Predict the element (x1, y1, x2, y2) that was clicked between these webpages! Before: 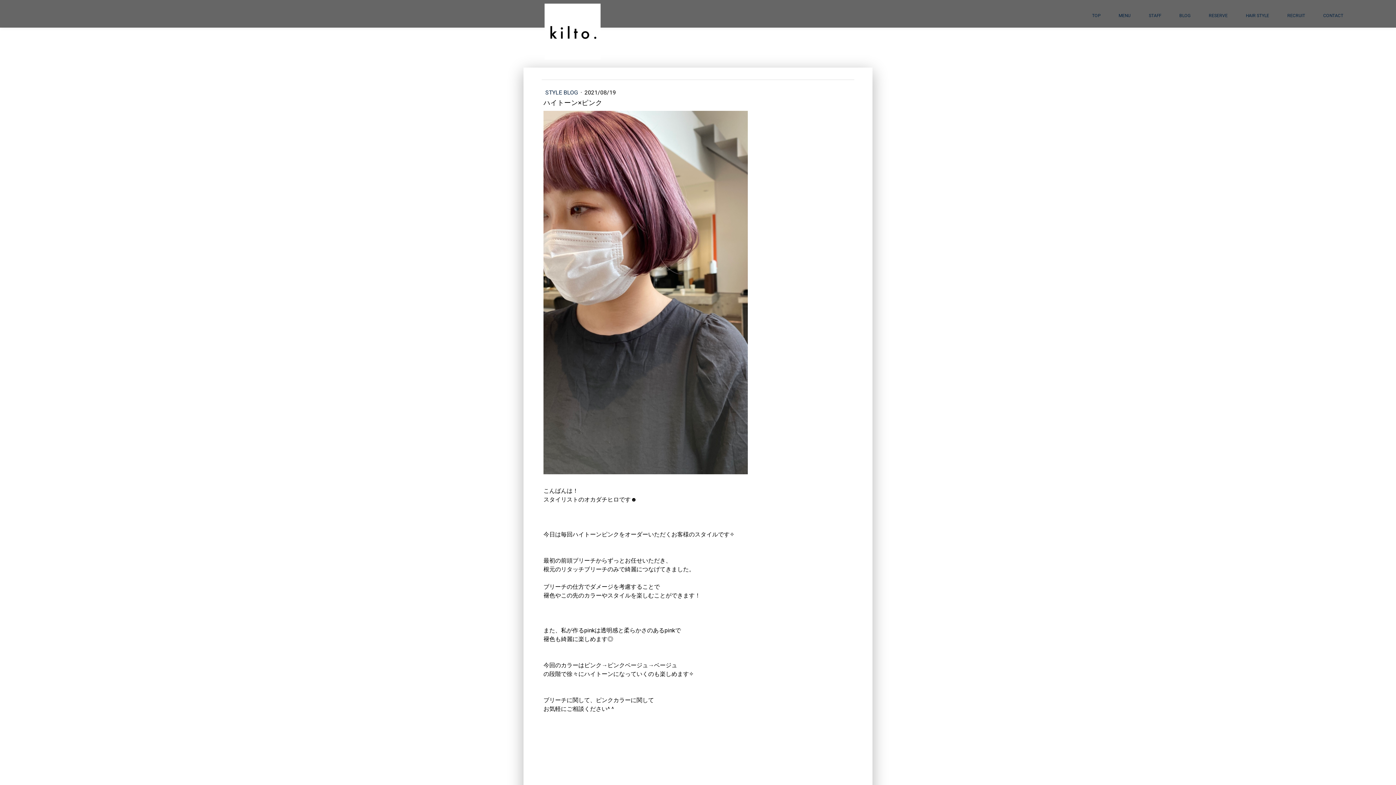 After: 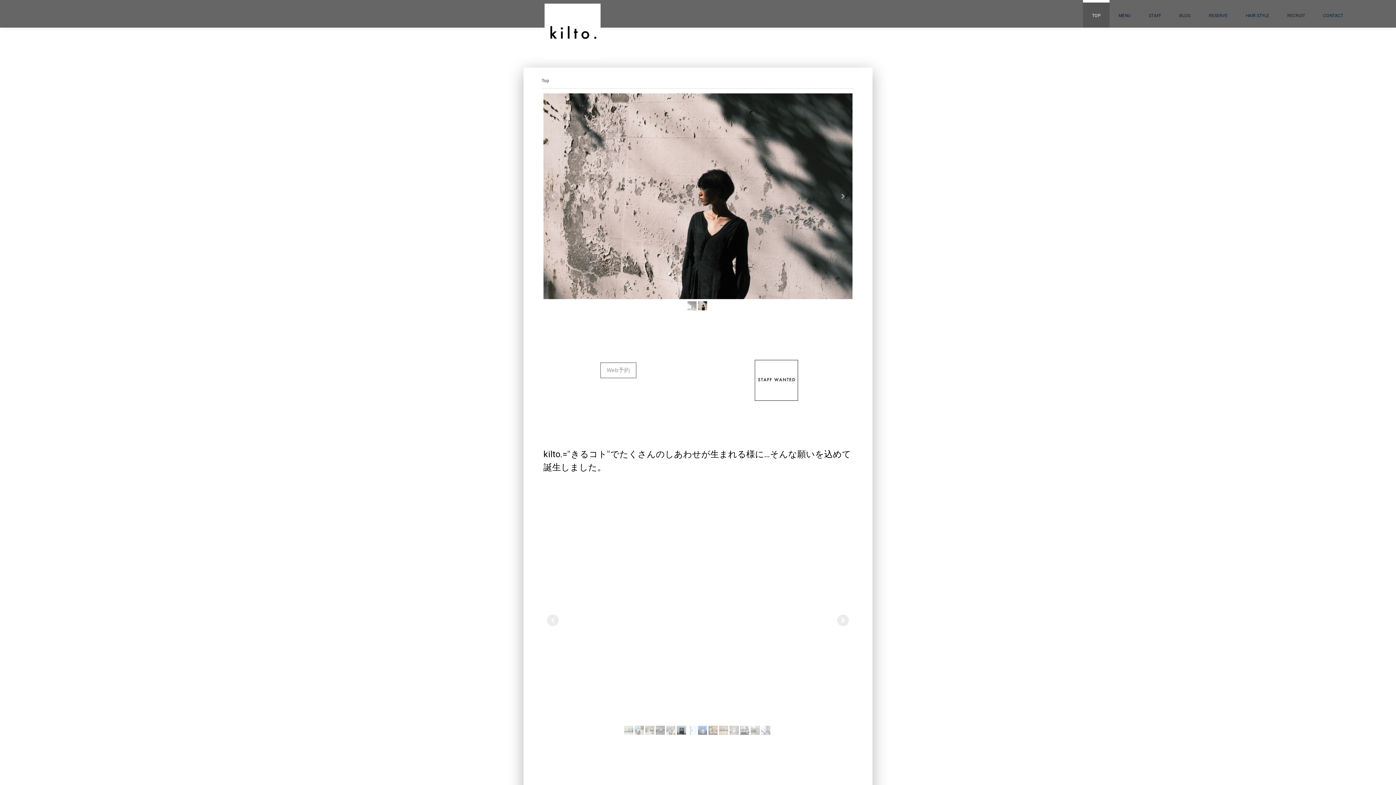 Action: bbox: (544, 4, 600, 11)